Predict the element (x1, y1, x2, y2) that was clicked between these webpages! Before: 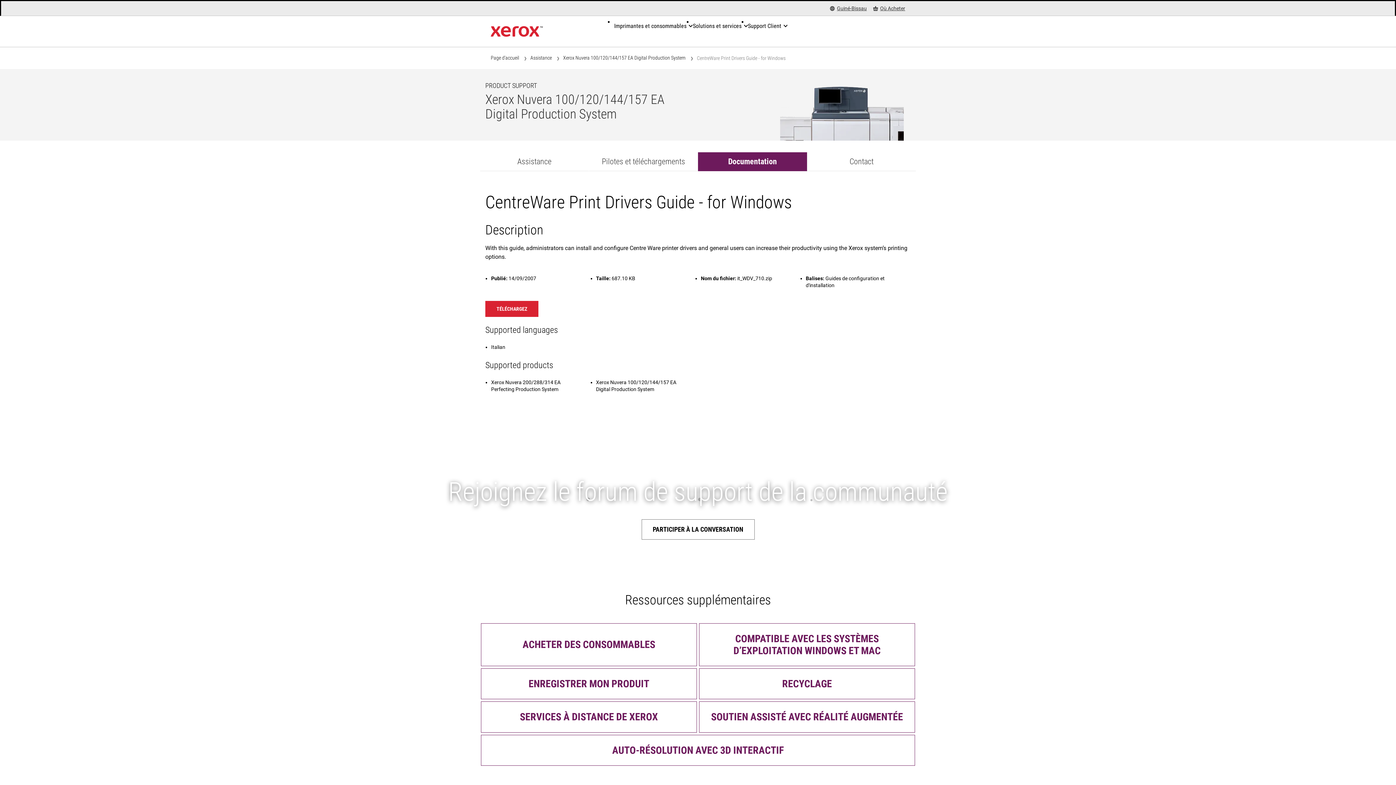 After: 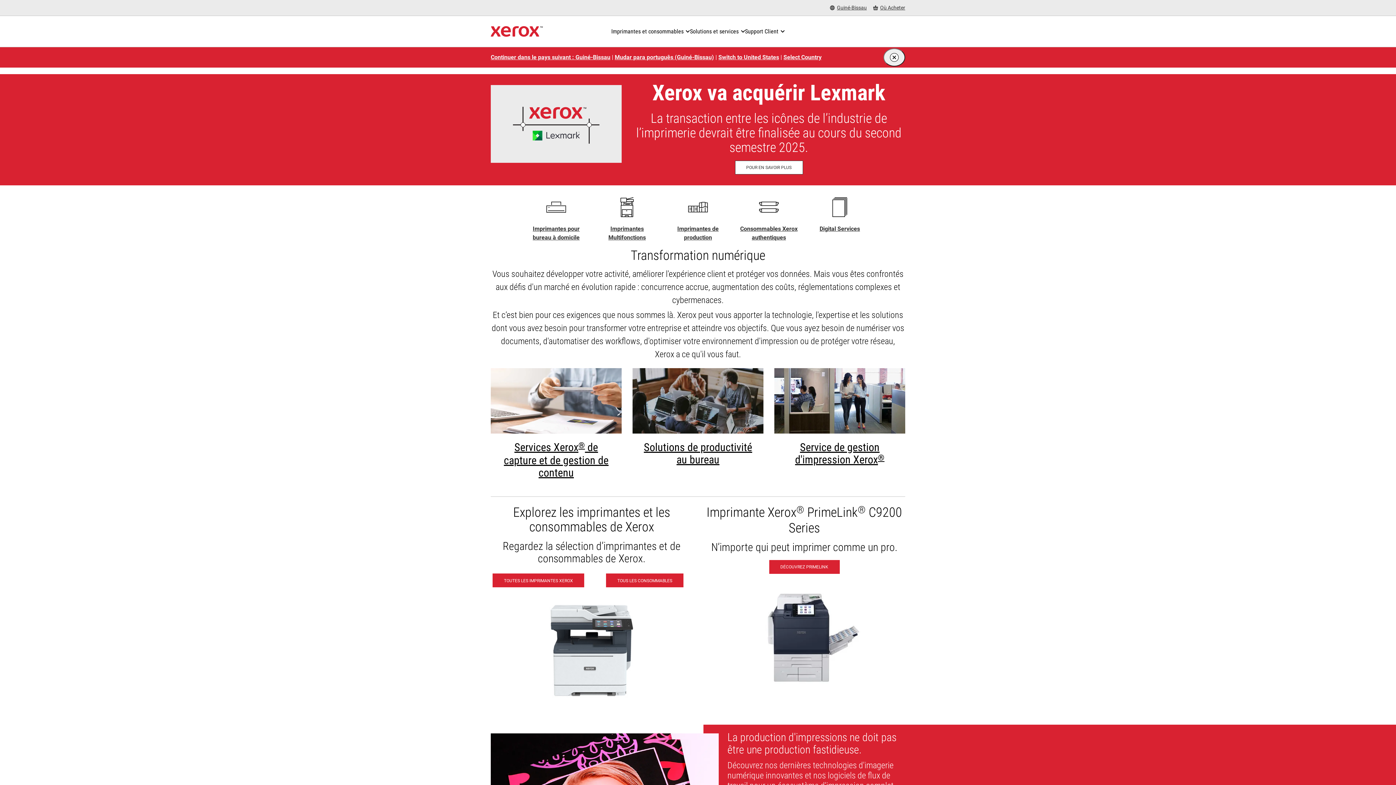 Action: label: Xerox Homepage bbox: (490, 23, 542, 39)